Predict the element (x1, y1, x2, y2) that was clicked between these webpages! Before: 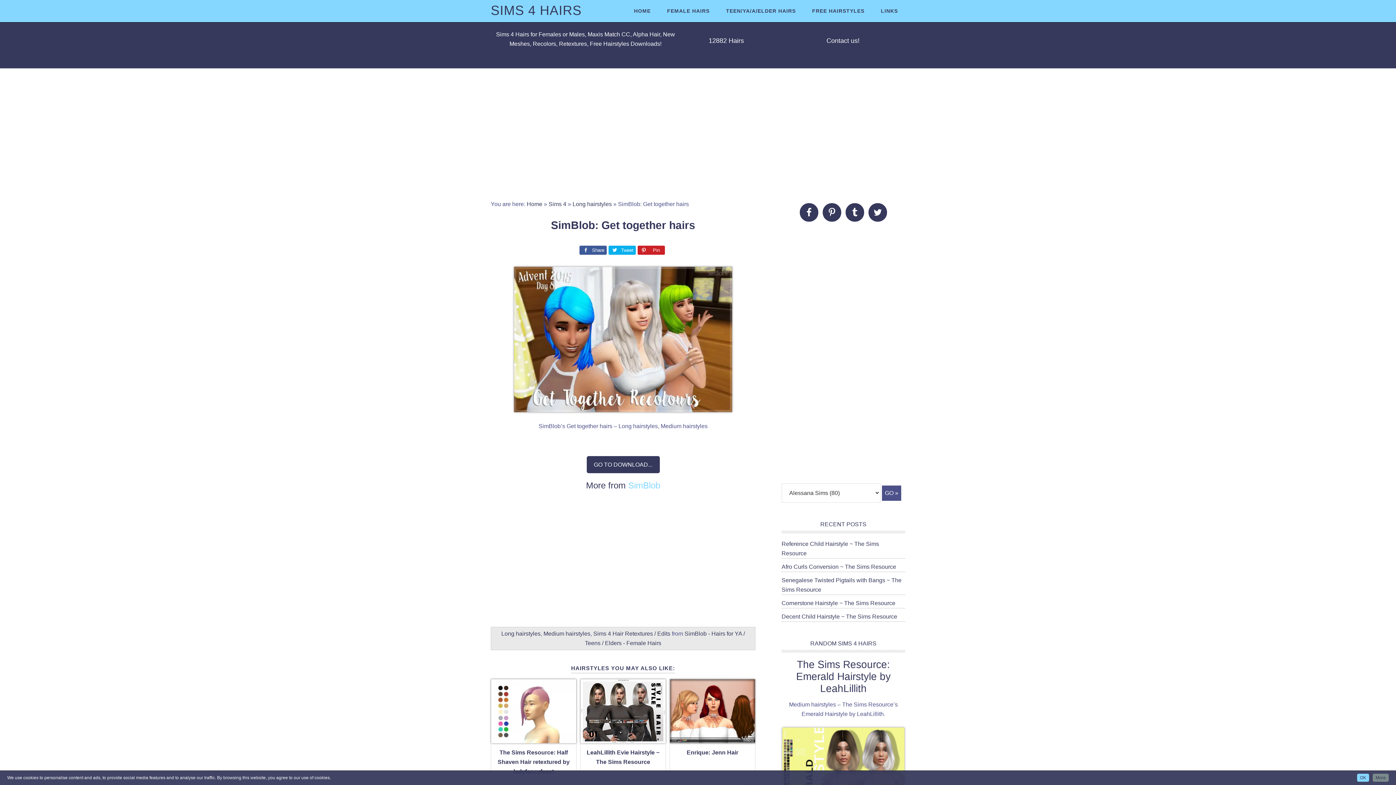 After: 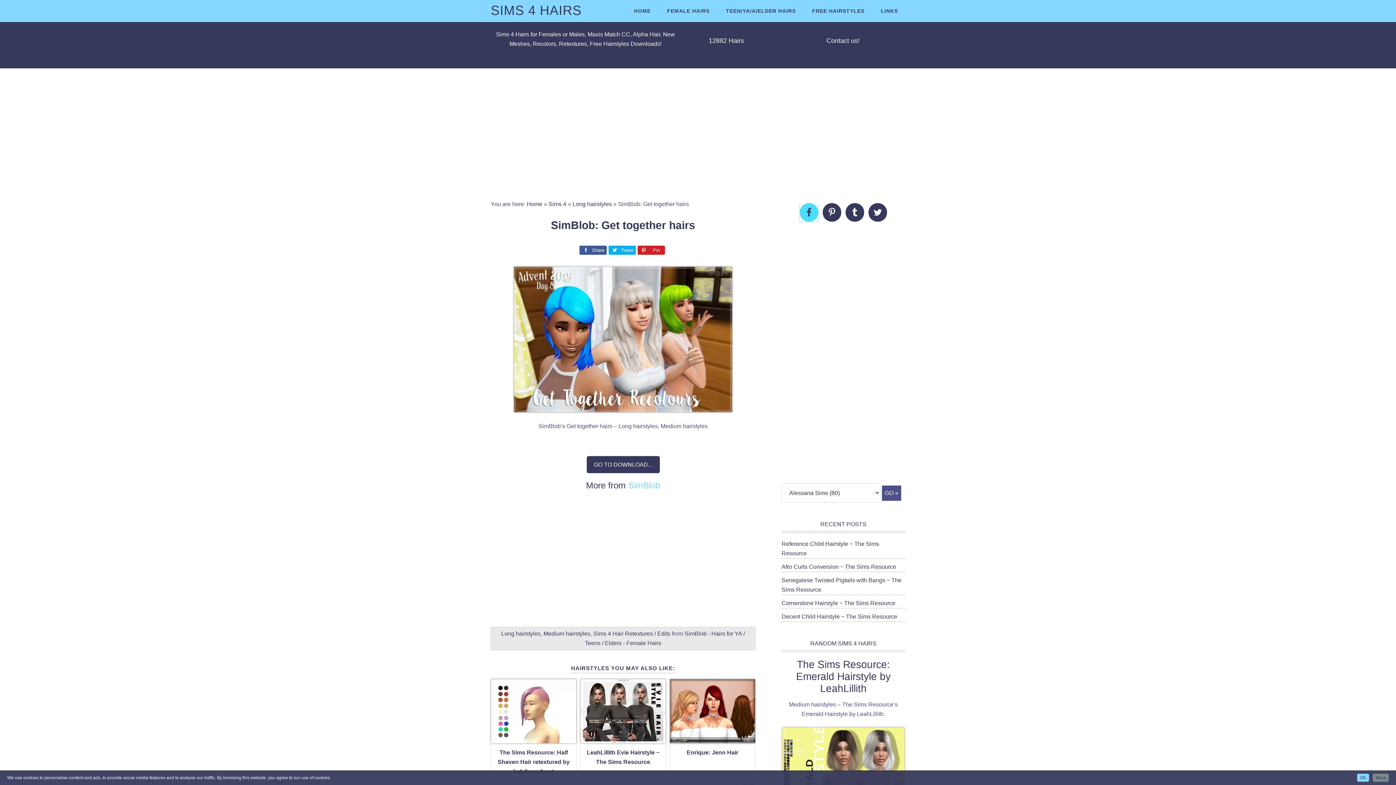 Action: bbox: (800, 203, 818, 221)